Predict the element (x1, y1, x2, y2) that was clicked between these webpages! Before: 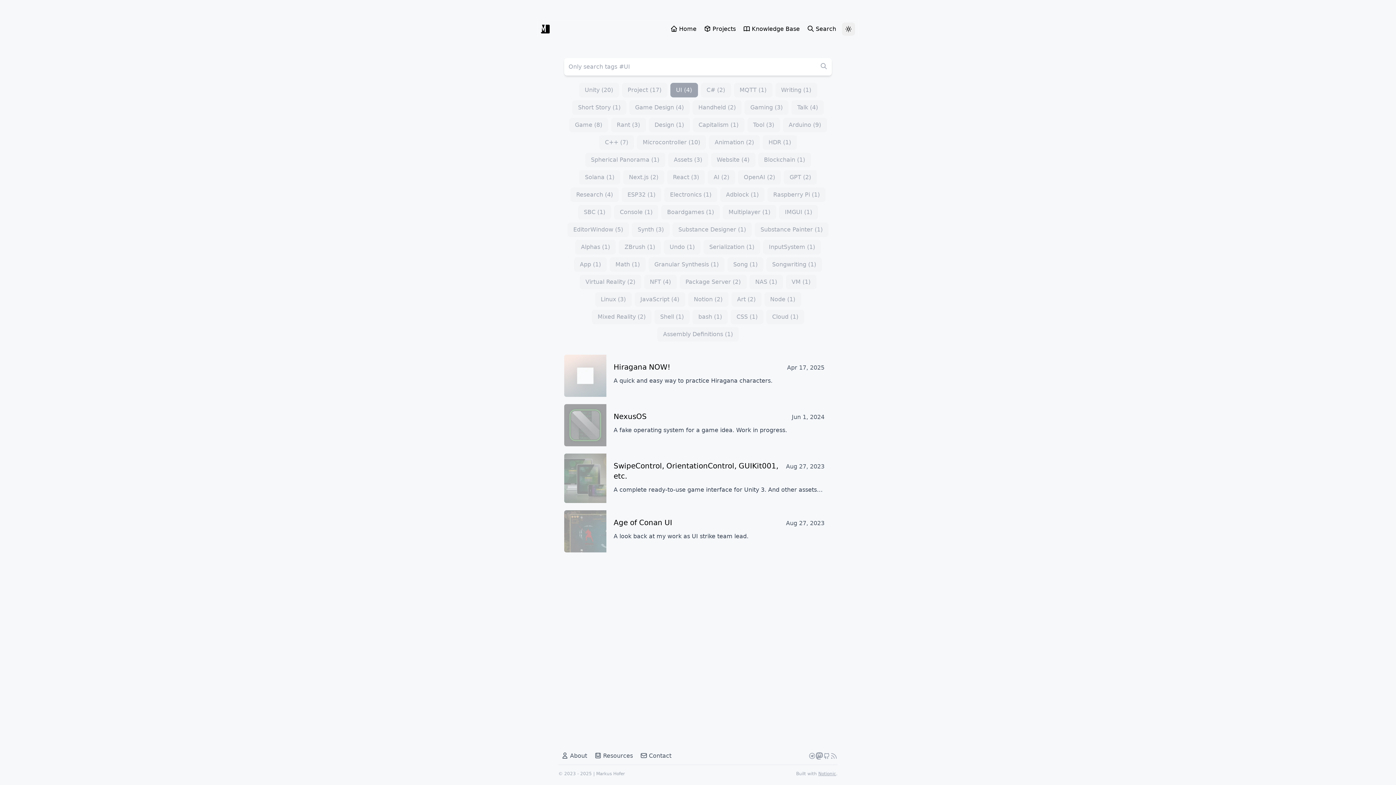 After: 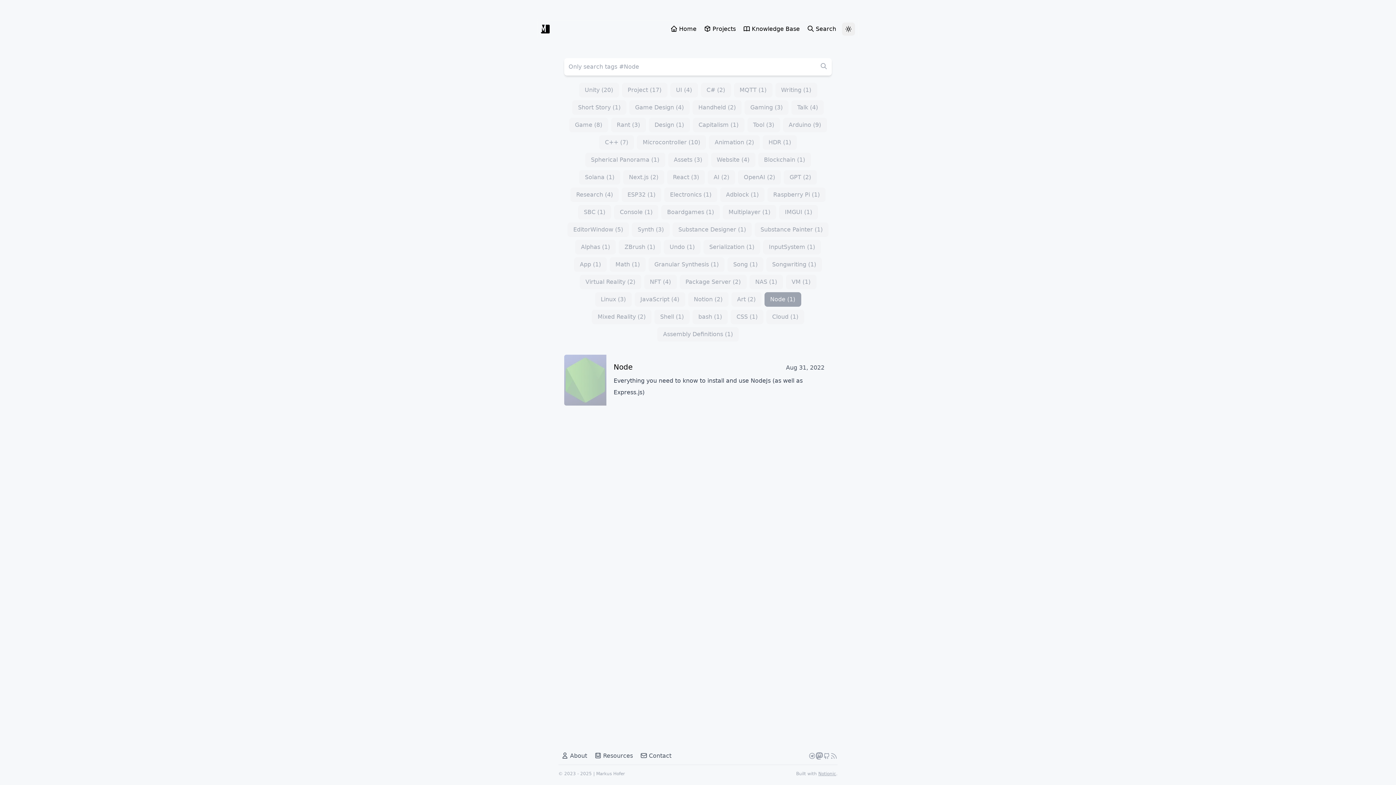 Action: label: Node (1) bbox: (764, 292, 801, 306)